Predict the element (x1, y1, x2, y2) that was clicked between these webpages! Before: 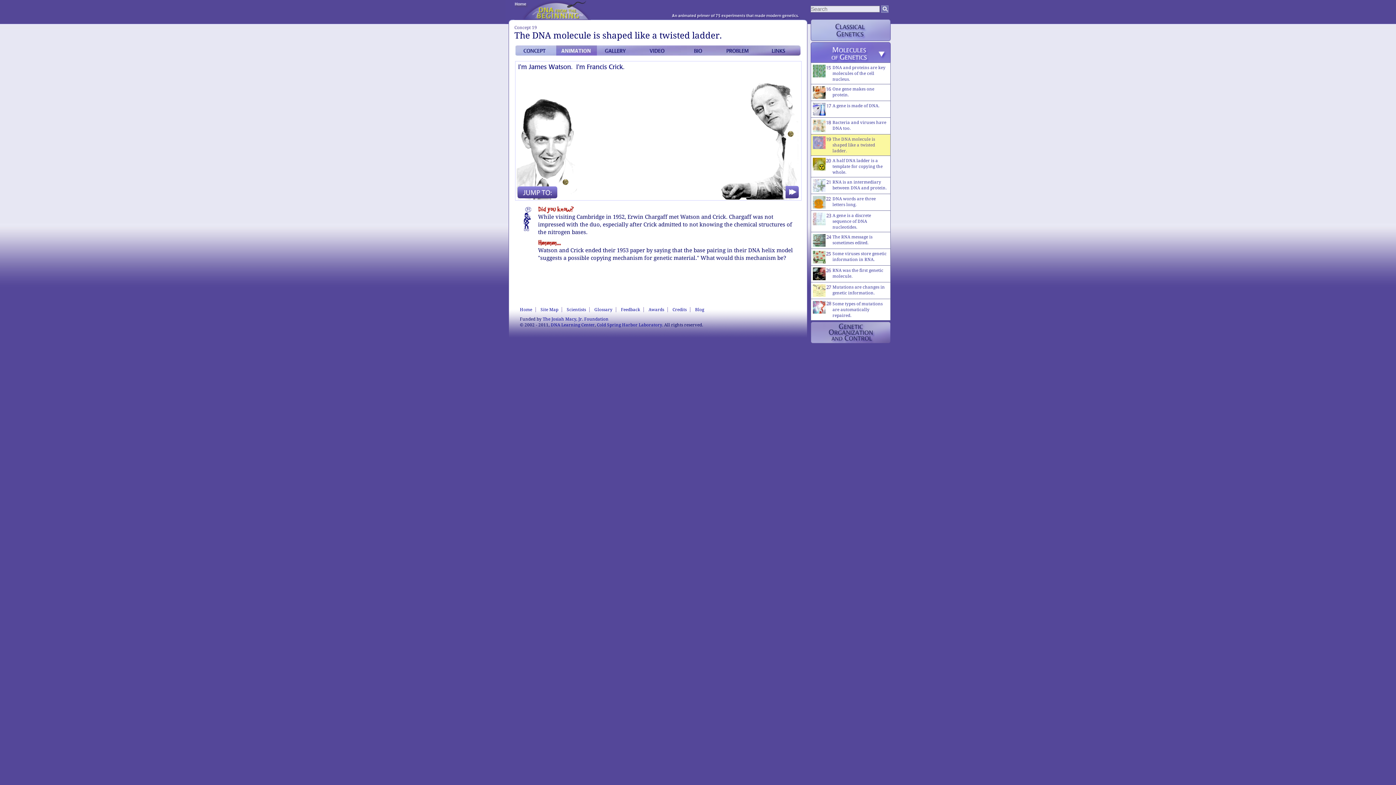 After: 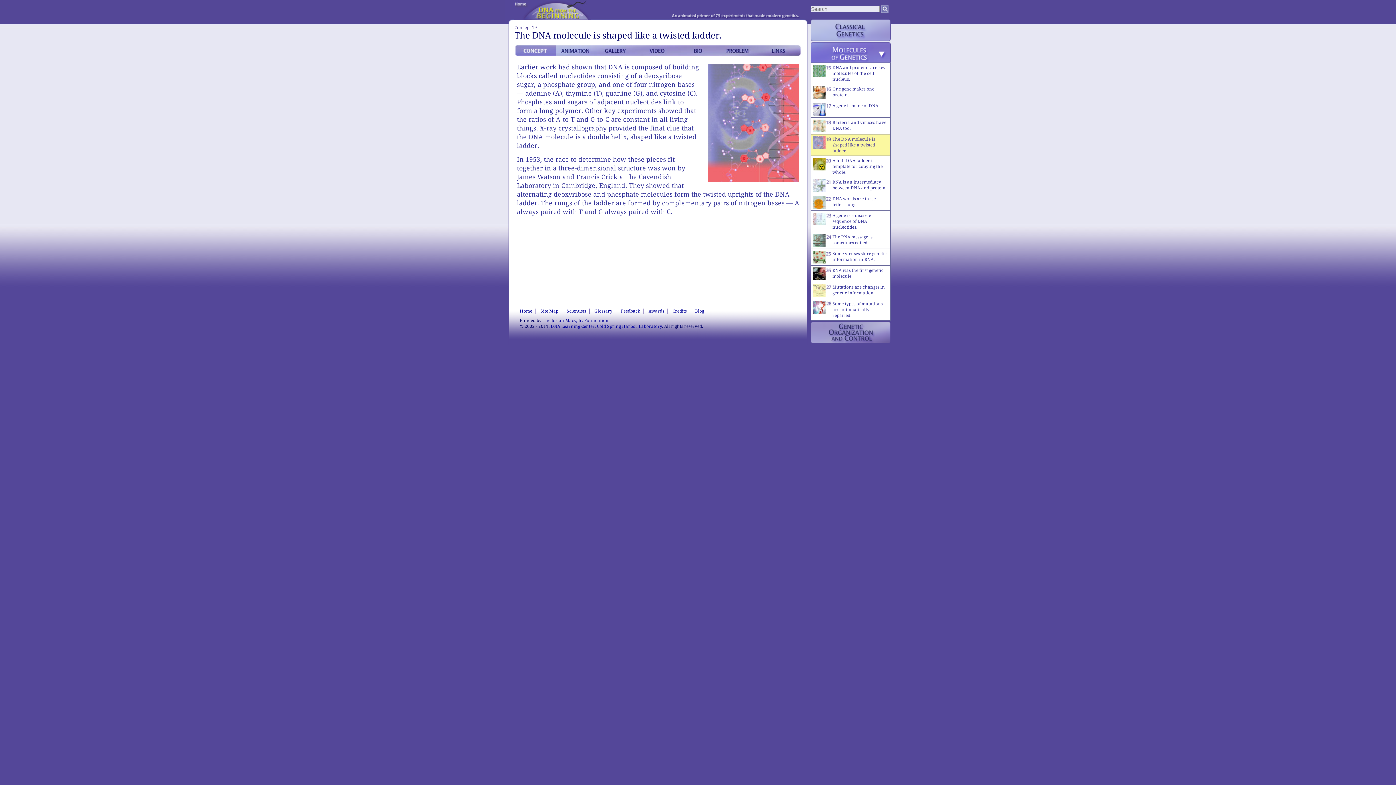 Action: label: The DNA molecule is shaped like a twisted ladder. bbox: (810, 134, 890, 155)